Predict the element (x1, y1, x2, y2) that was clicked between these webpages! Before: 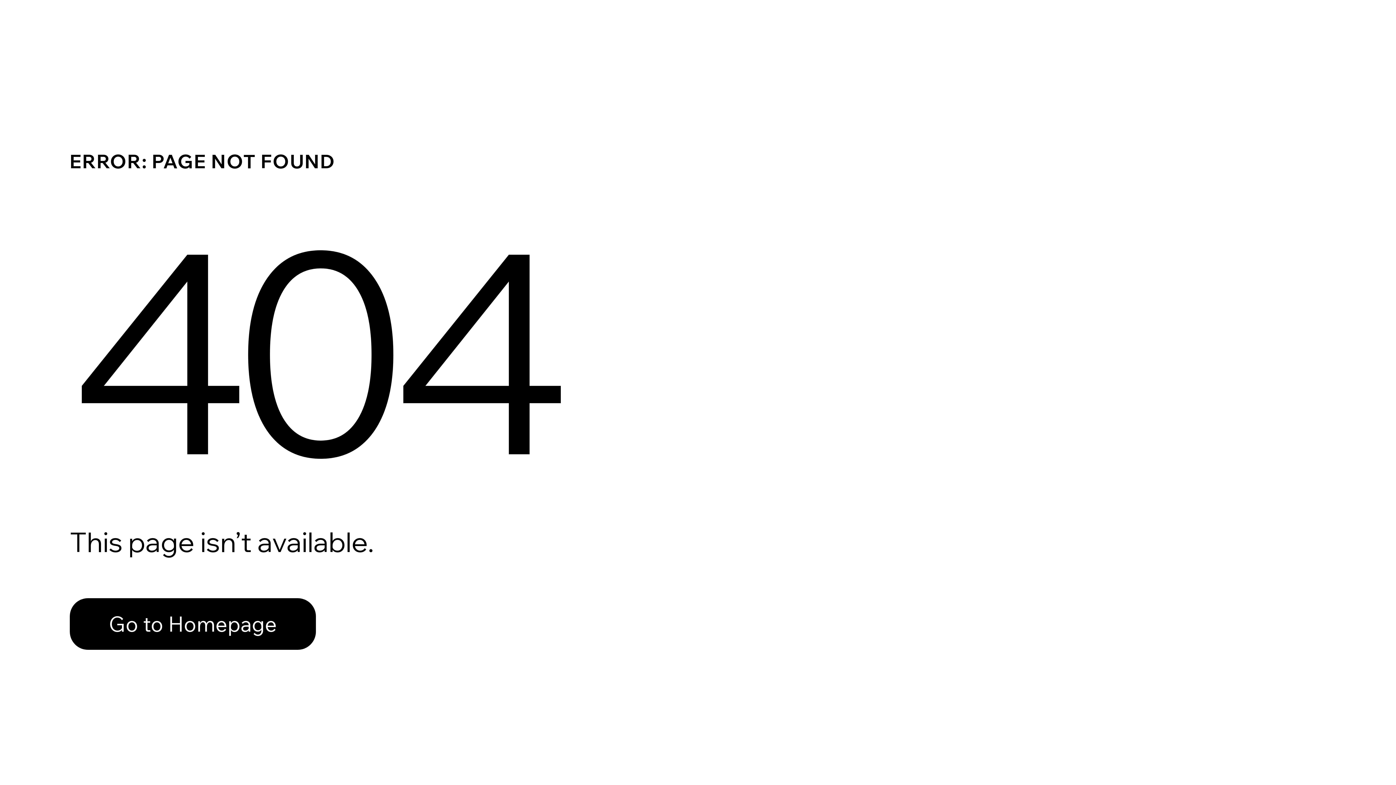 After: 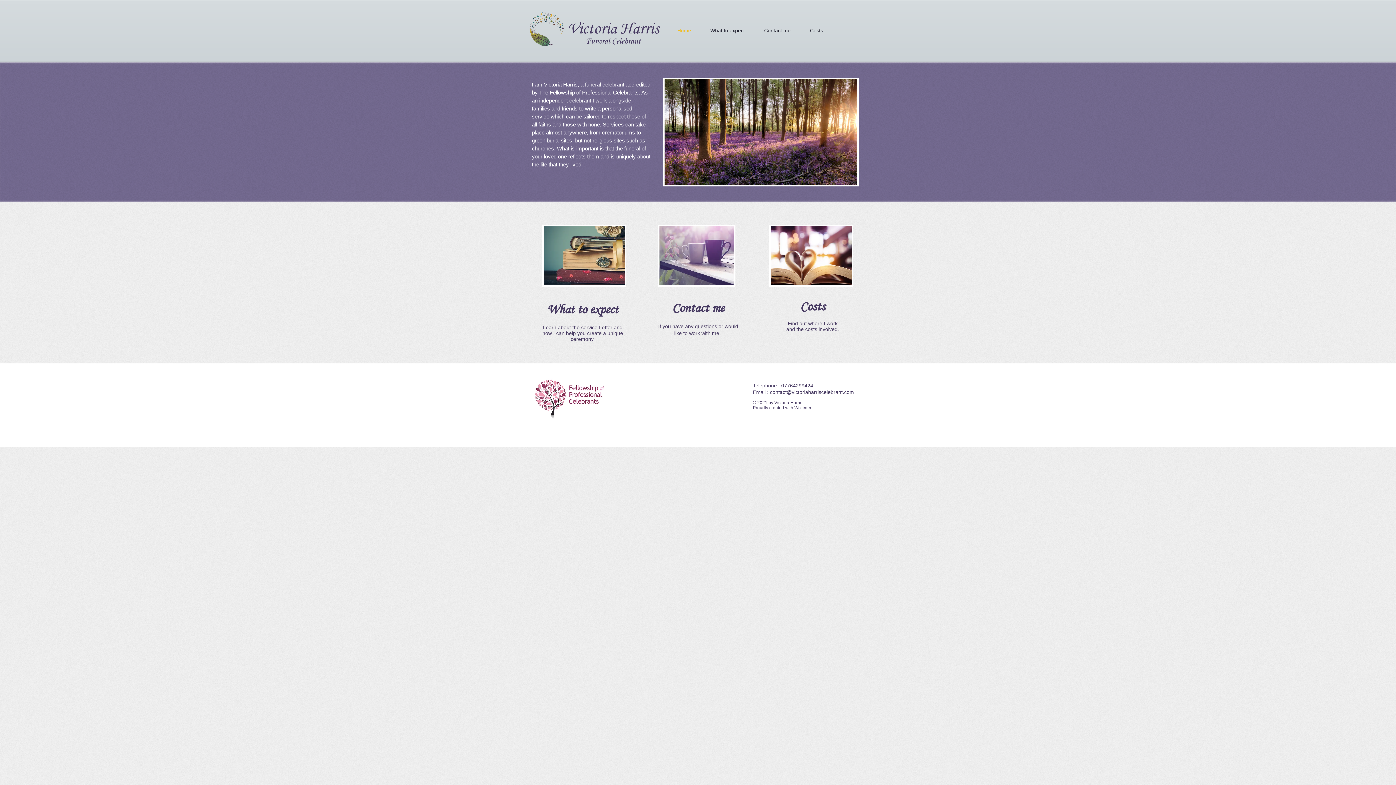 Action: bbox: (69, 582, 768, 659) label: Go to Homepage